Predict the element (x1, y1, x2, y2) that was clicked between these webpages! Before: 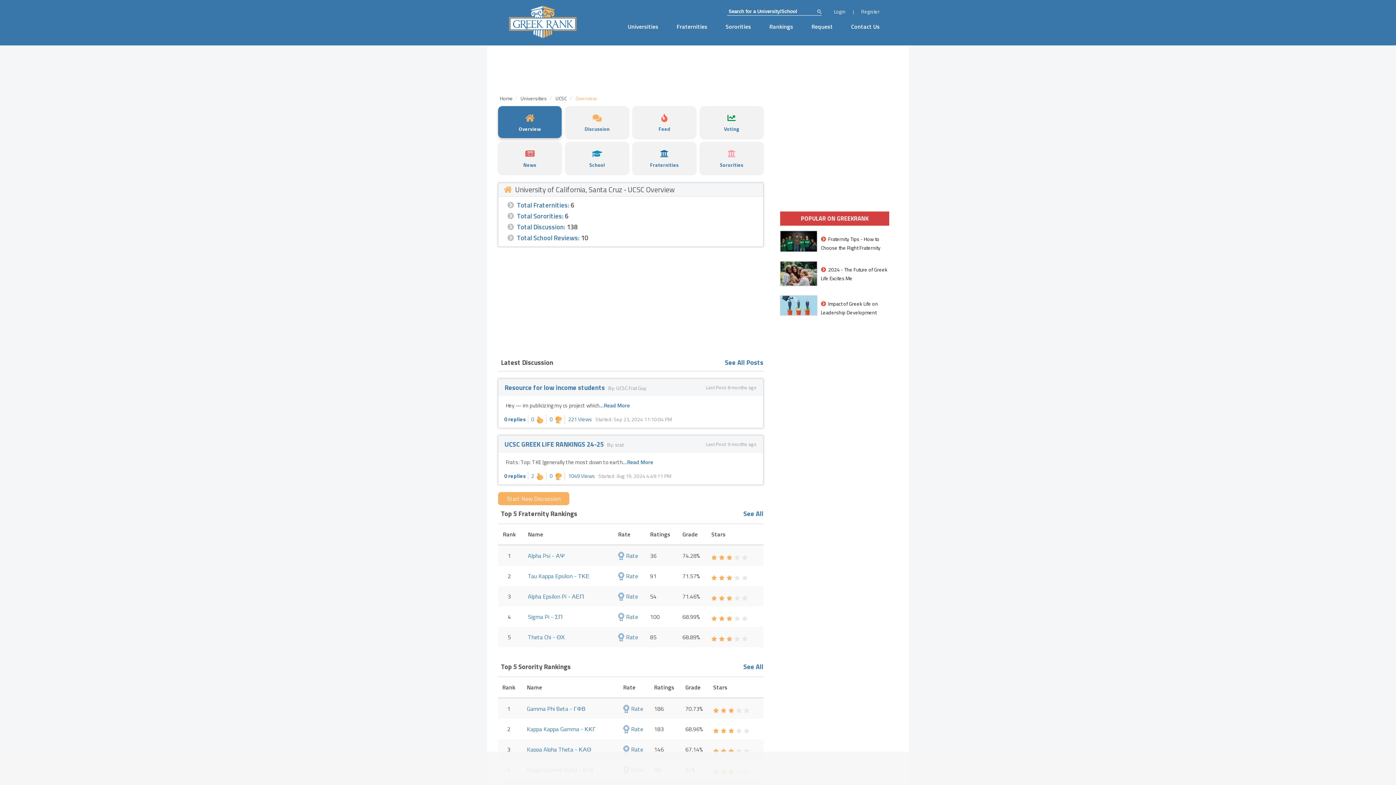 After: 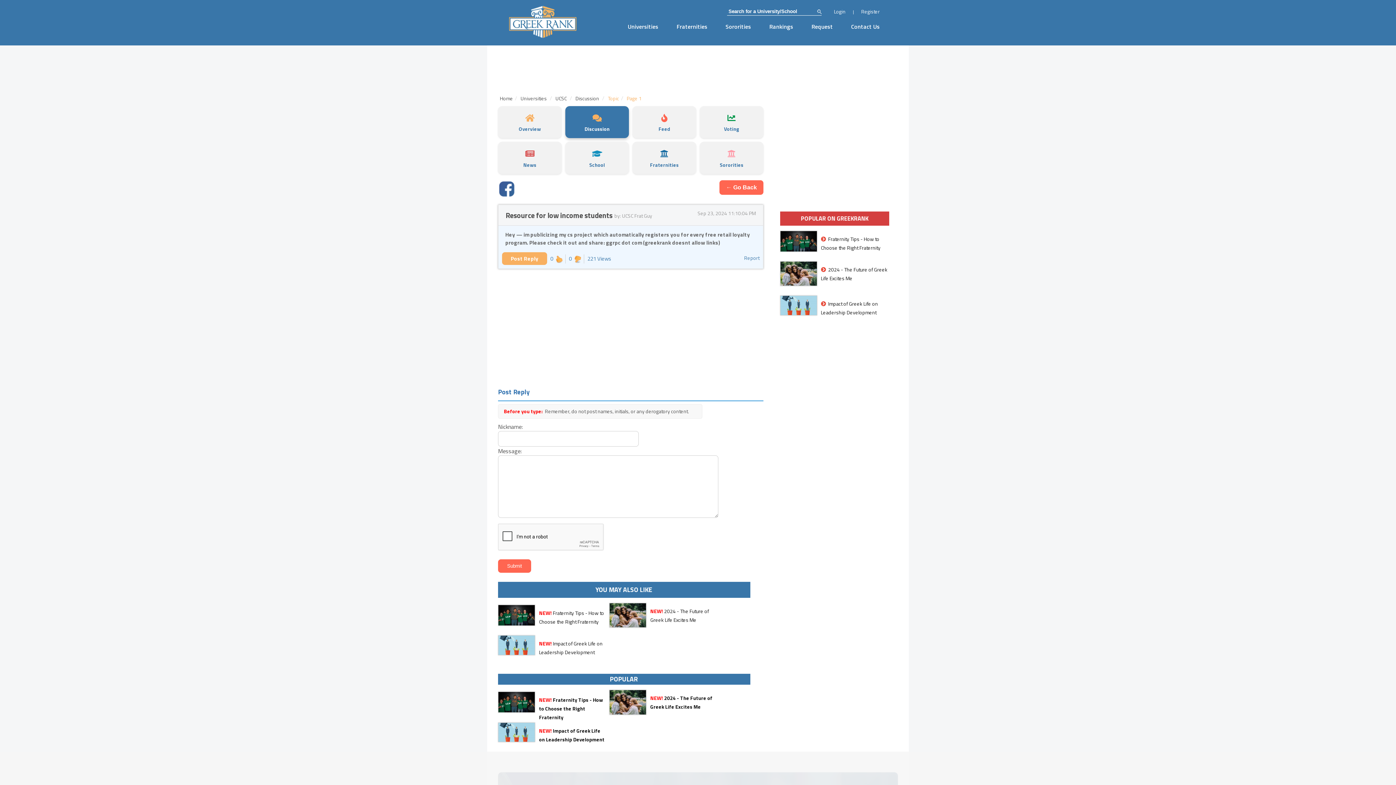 Action: label: Resource for low income students bbox: (504, 382, 605, 392)